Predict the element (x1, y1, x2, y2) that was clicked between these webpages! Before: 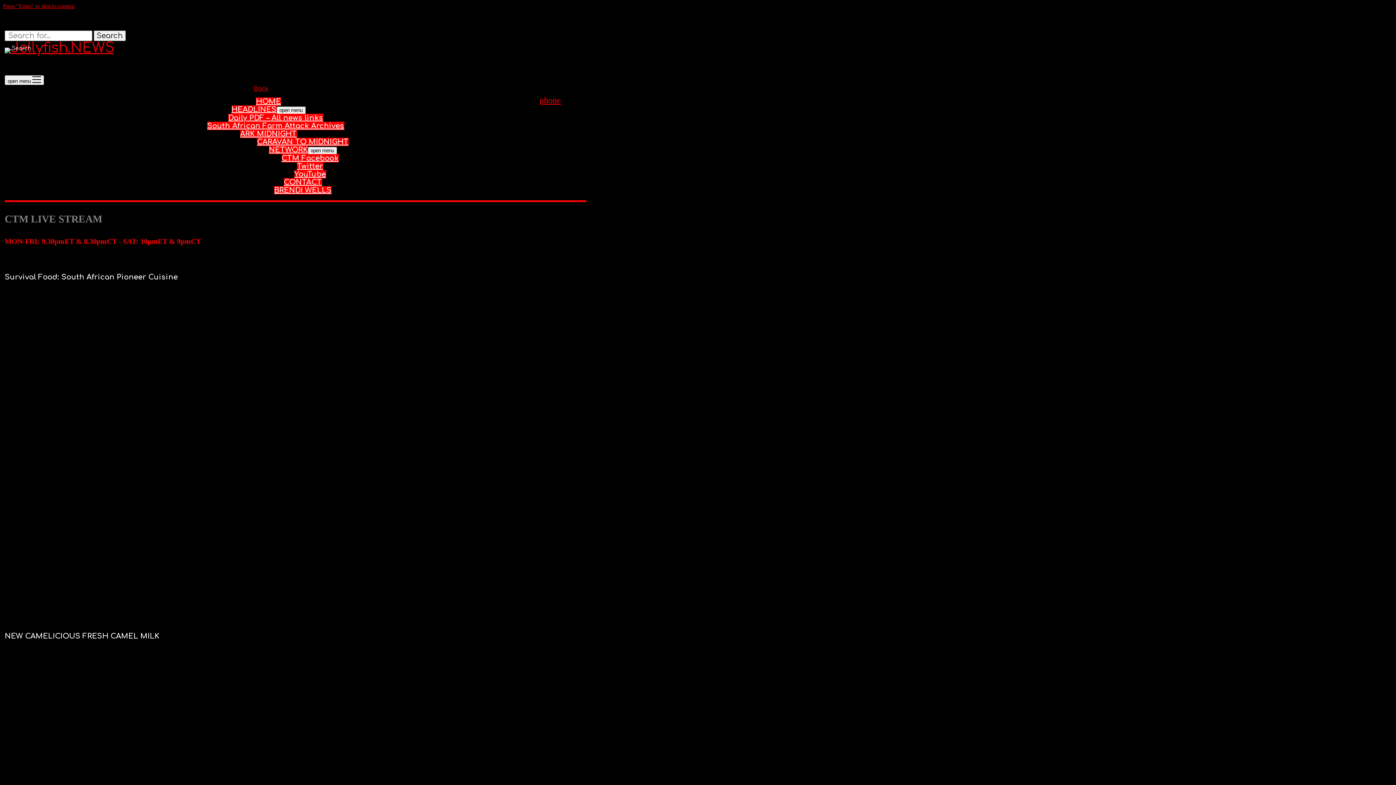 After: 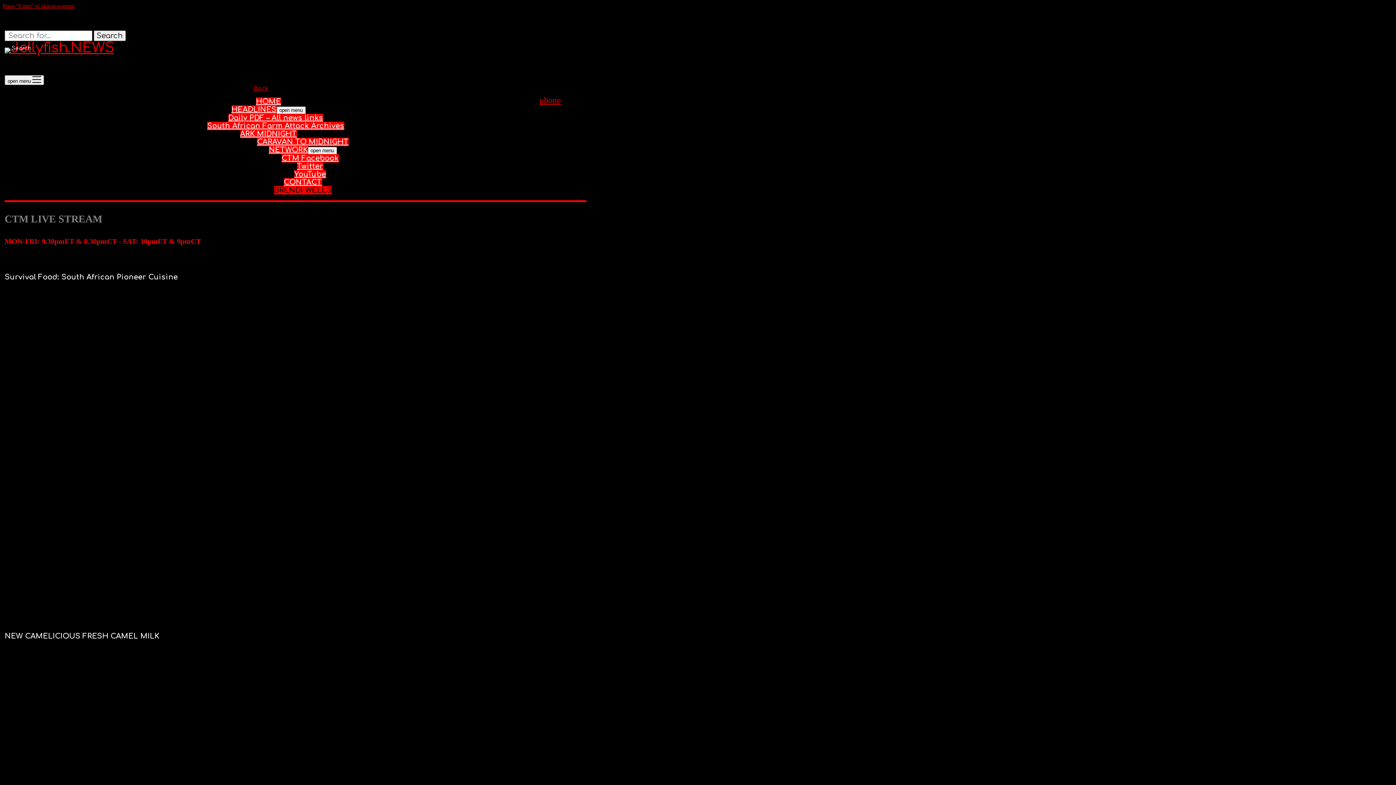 Action: bbox: (274, 186, 331, 194) label: BRENDI WELLS